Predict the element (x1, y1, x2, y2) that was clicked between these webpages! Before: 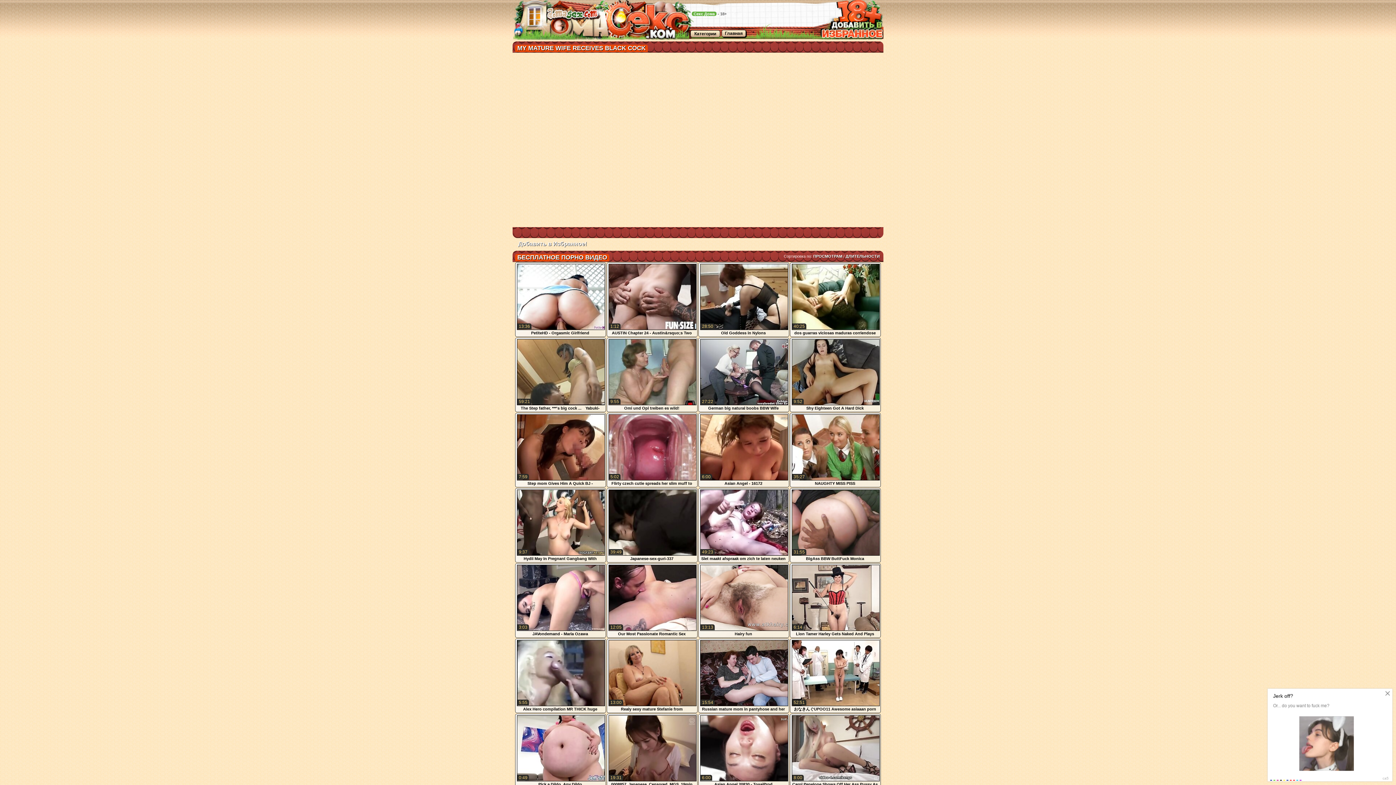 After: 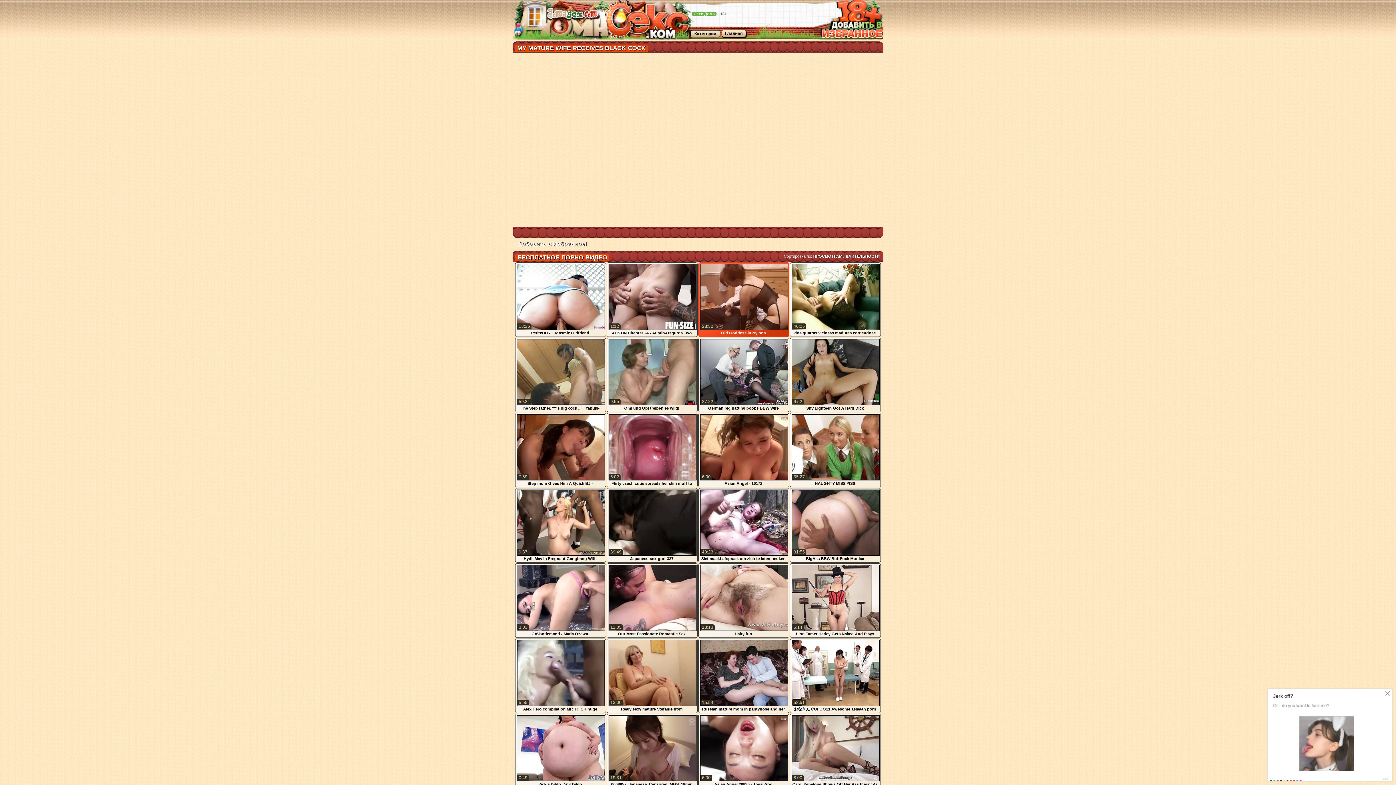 Action: bbox: (700, 326, 788, 332) label: Old Goddess in Nylons
28:50